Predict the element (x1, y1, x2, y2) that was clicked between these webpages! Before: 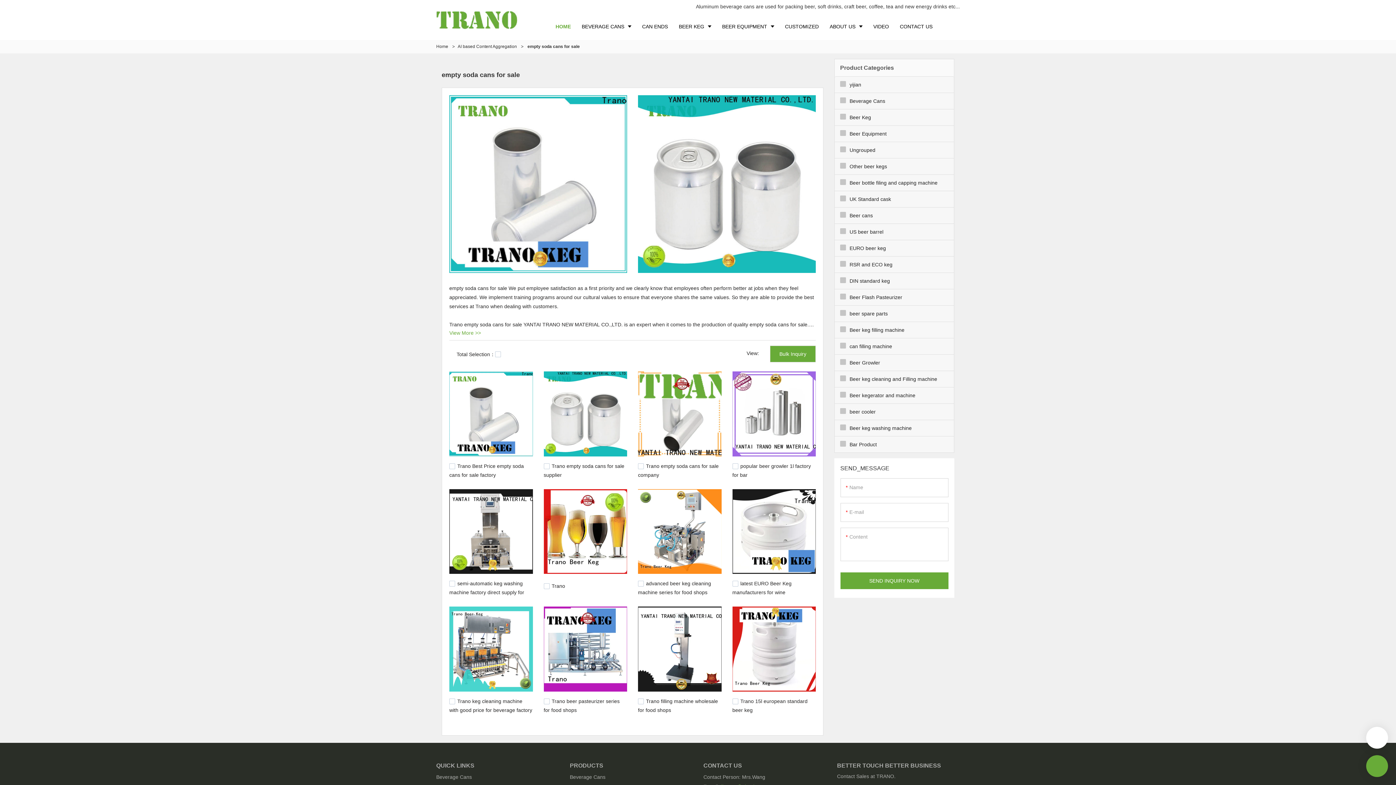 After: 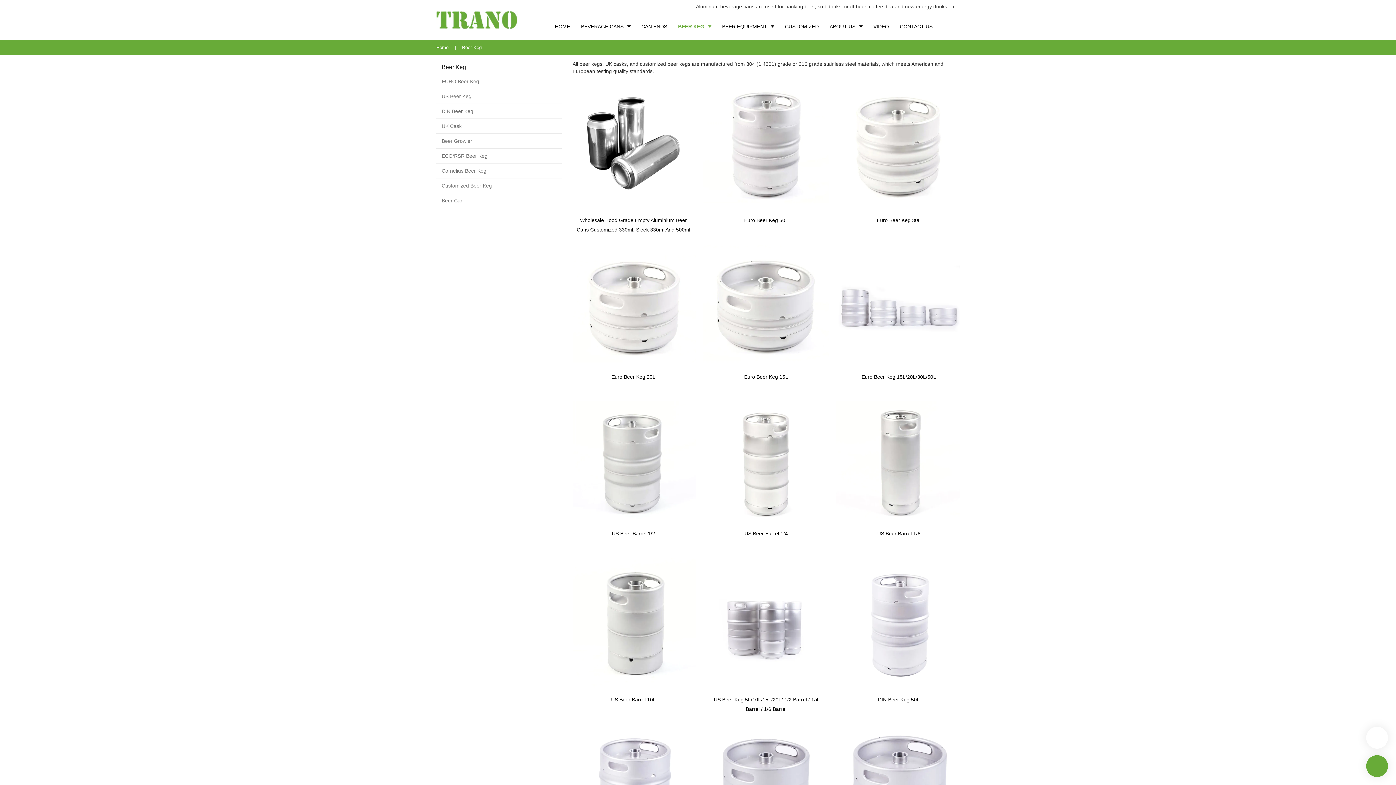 Action: bbox: (673, 13, 716, 40) label: BEER KEG